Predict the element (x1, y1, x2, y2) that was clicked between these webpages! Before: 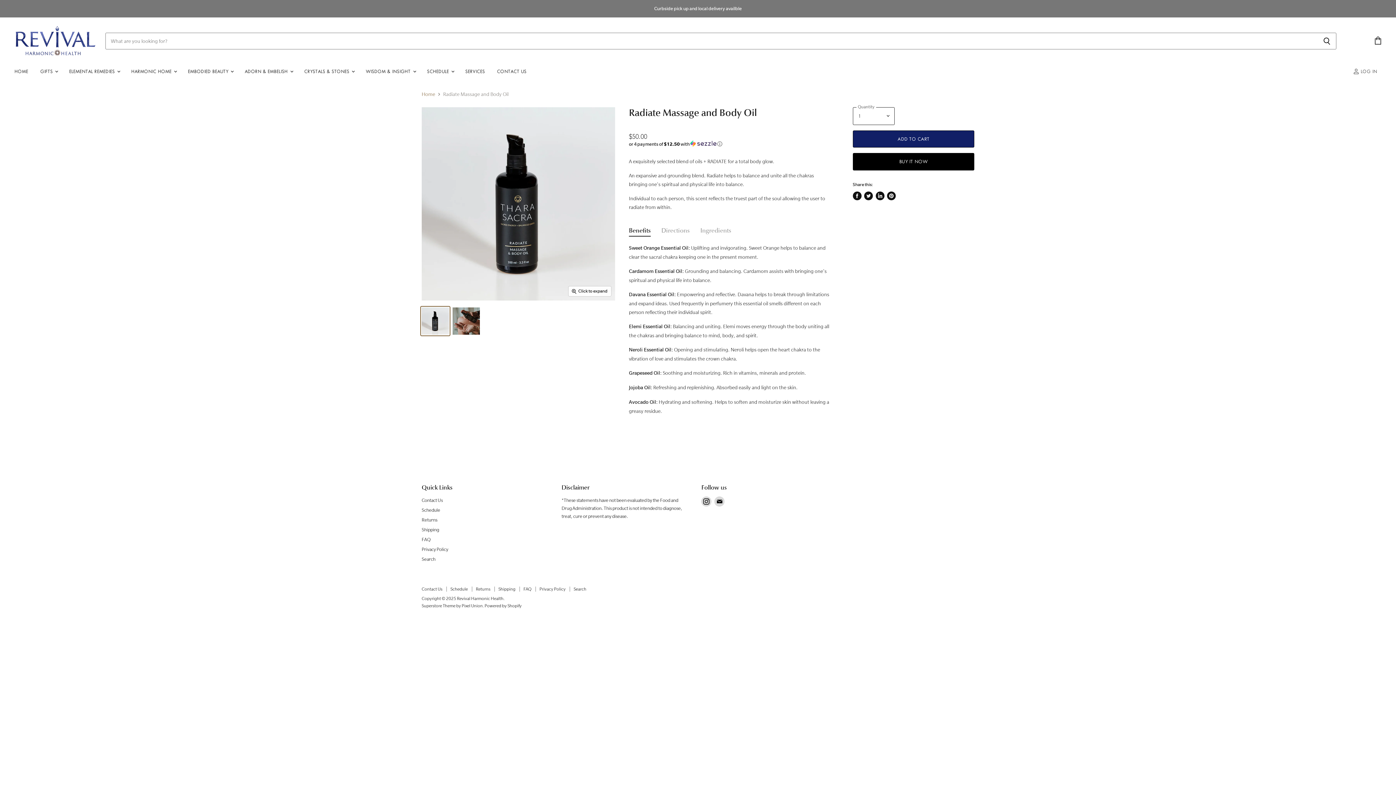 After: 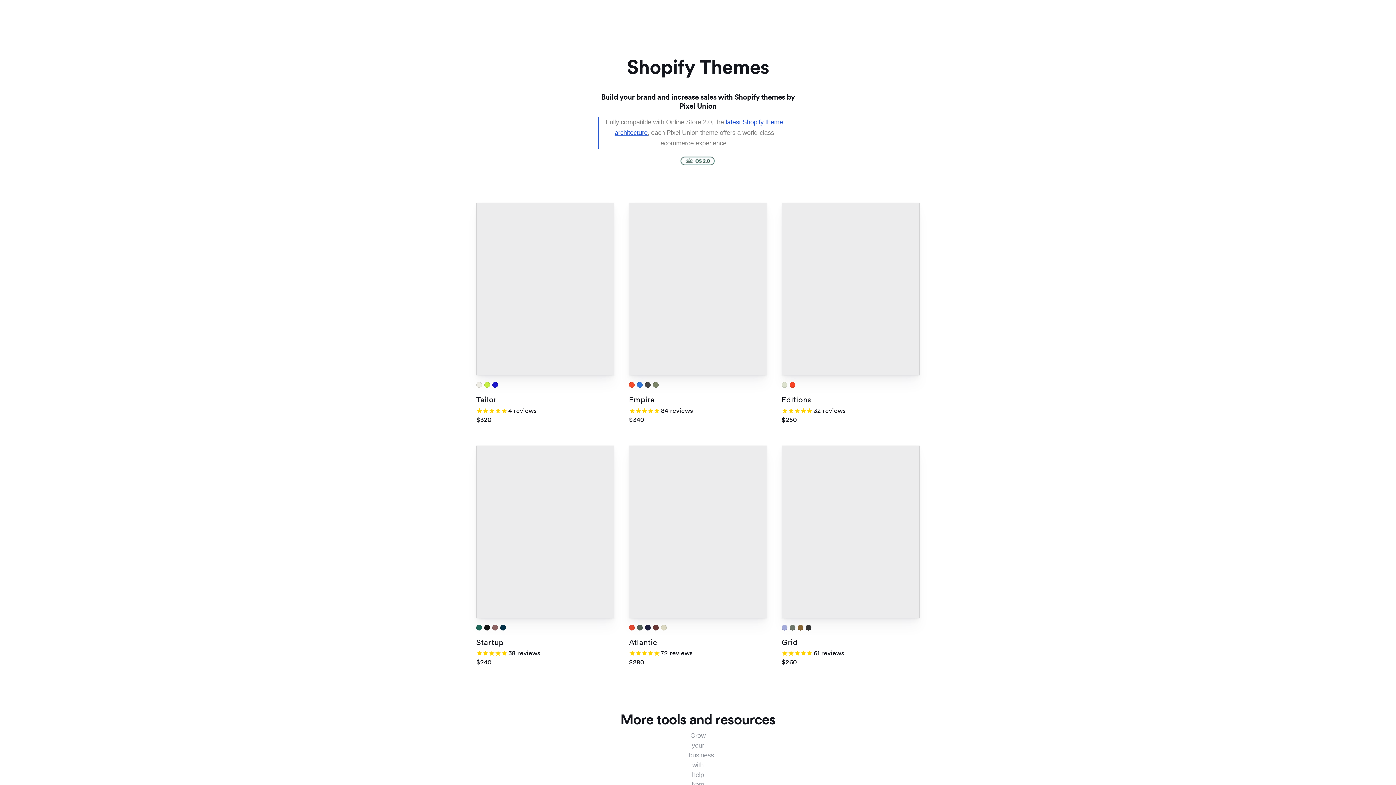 Action: label: Superstore Theme by Pixel Union. bbox: (421, 603, 484, 608)